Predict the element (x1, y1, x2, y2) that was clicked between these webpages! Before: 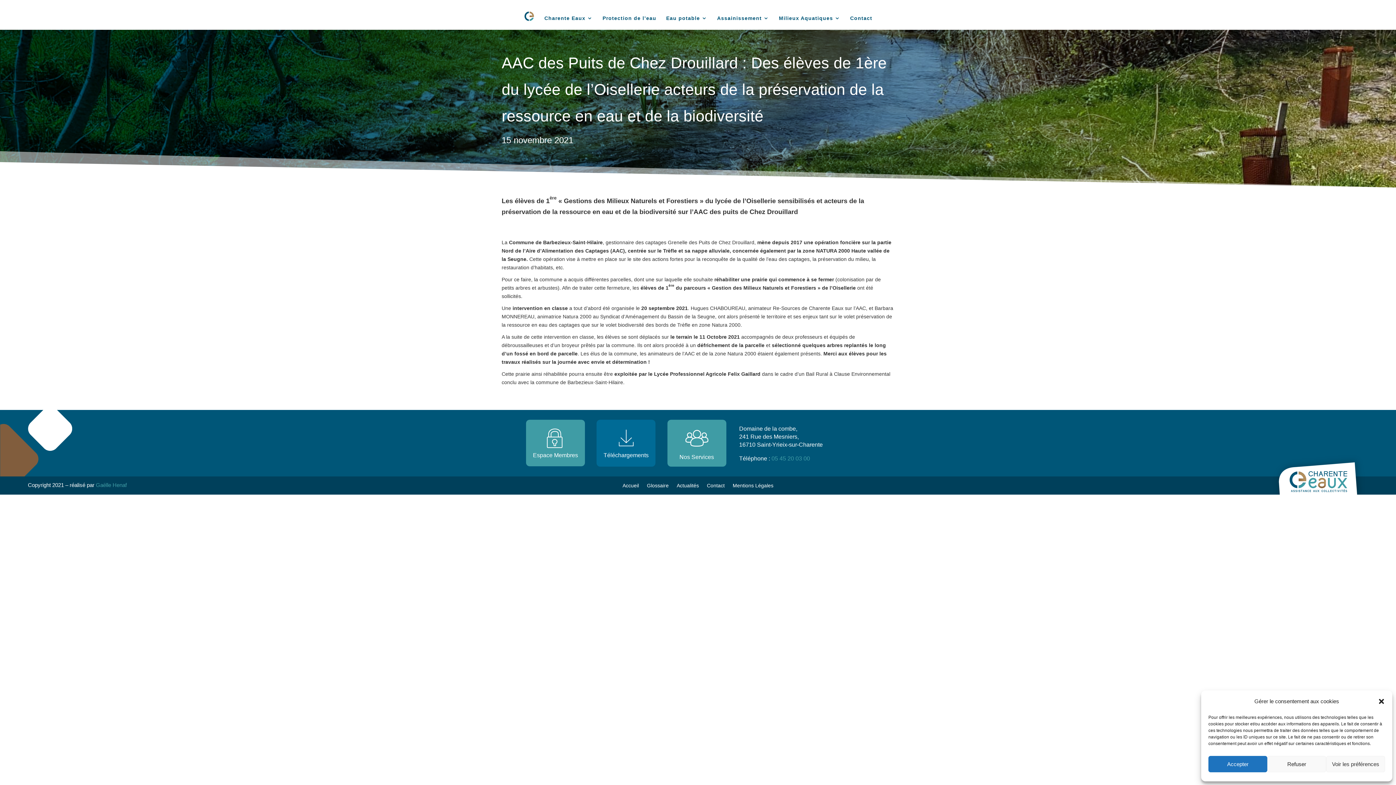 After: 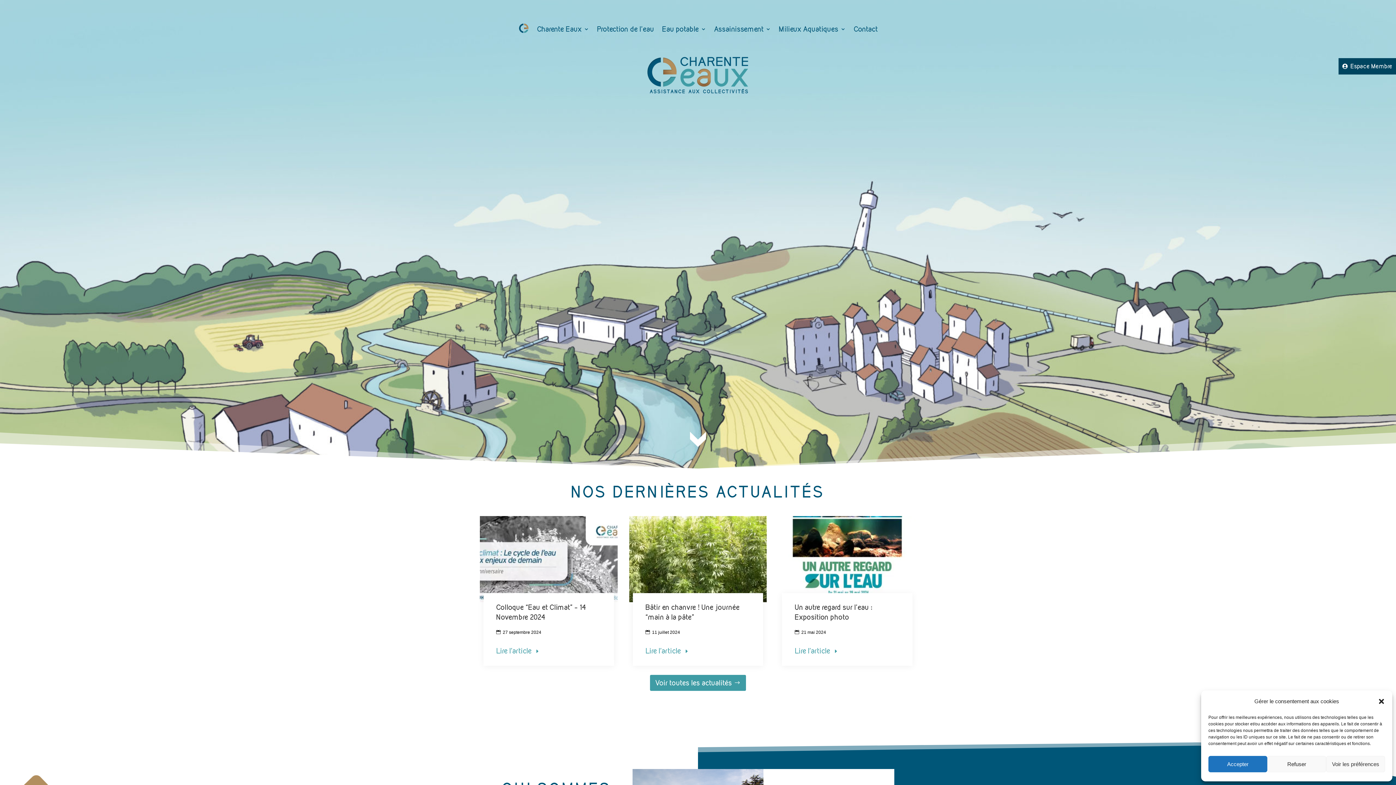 Action: label: Accueil bbox: (622, 483, 639, 491)